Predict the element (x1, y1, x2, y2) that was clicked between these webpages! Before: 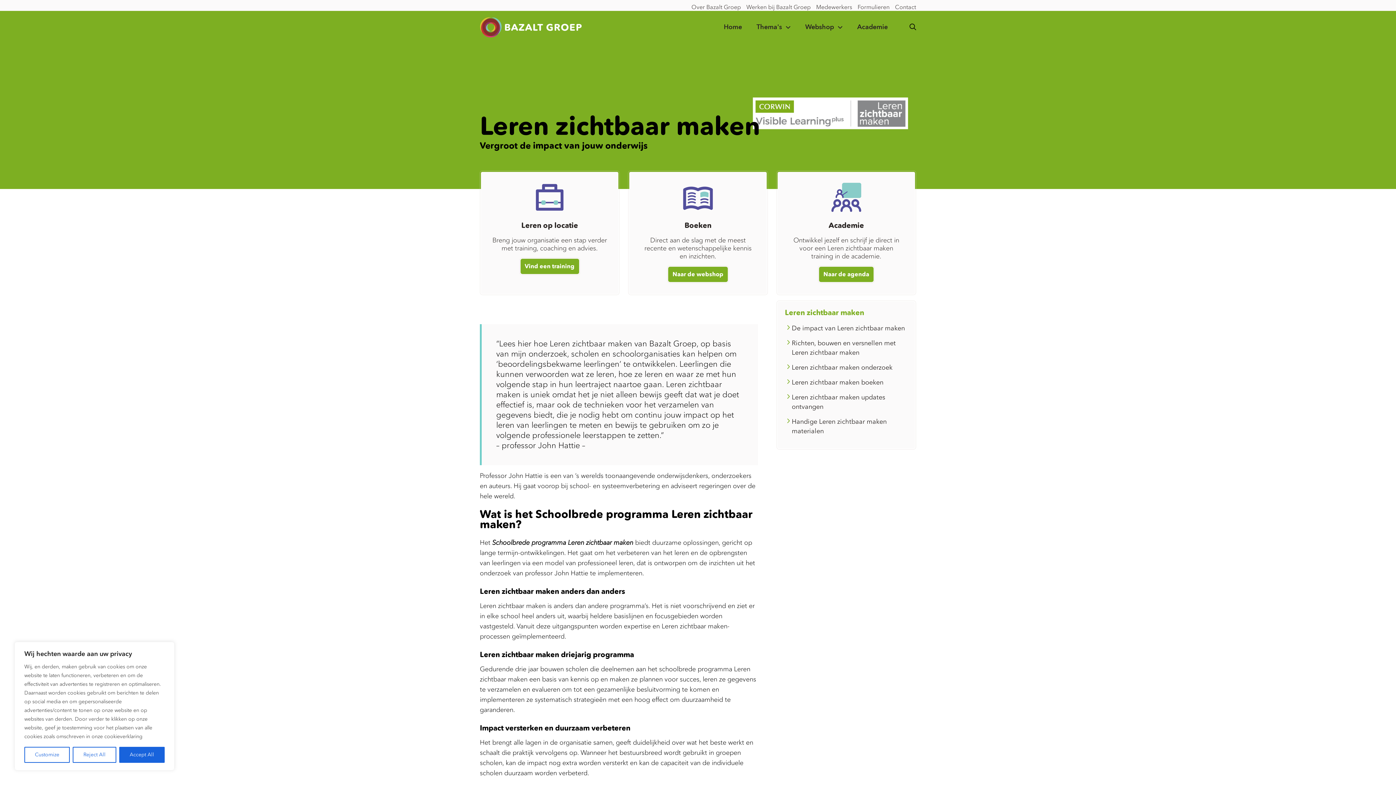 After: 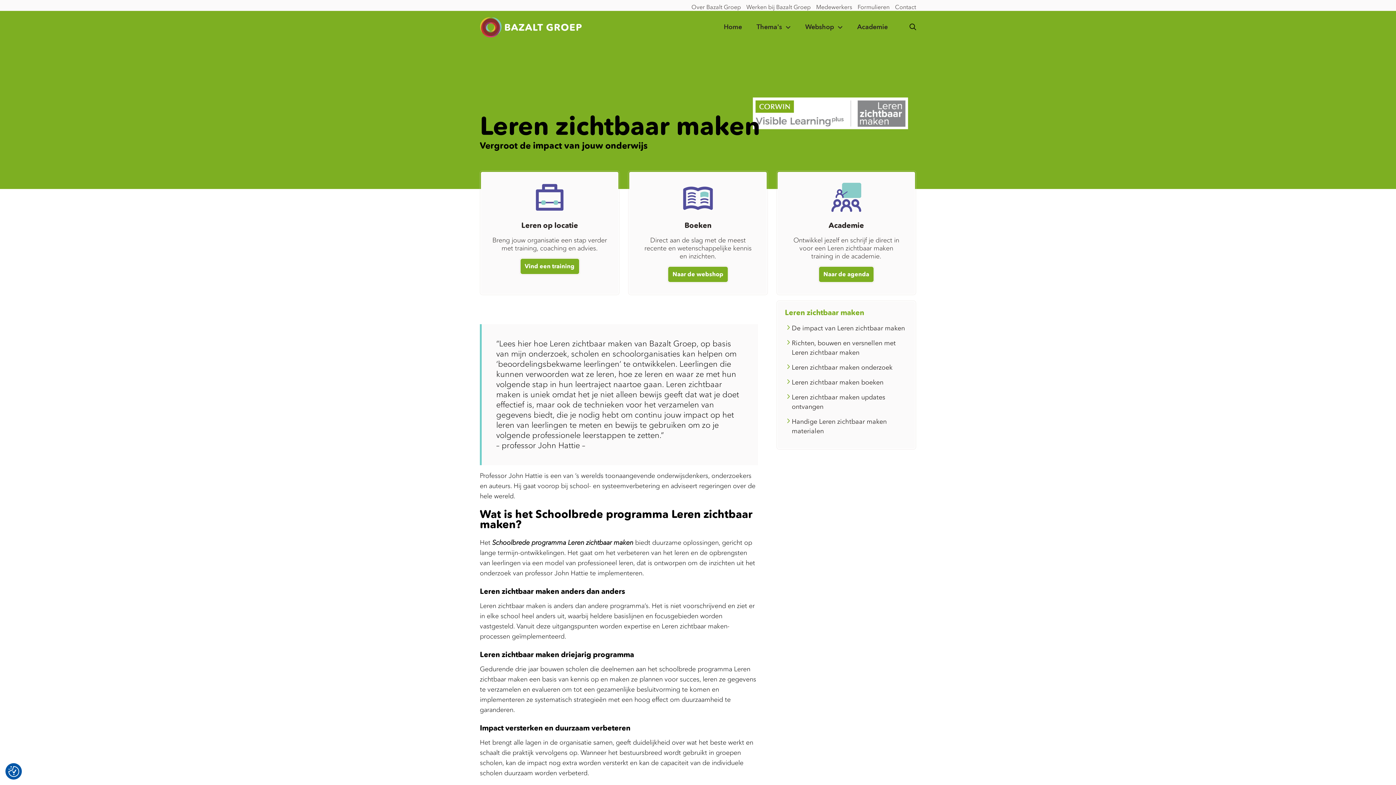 Action: bbox: (119, 747, 164, 763) label: Accept All